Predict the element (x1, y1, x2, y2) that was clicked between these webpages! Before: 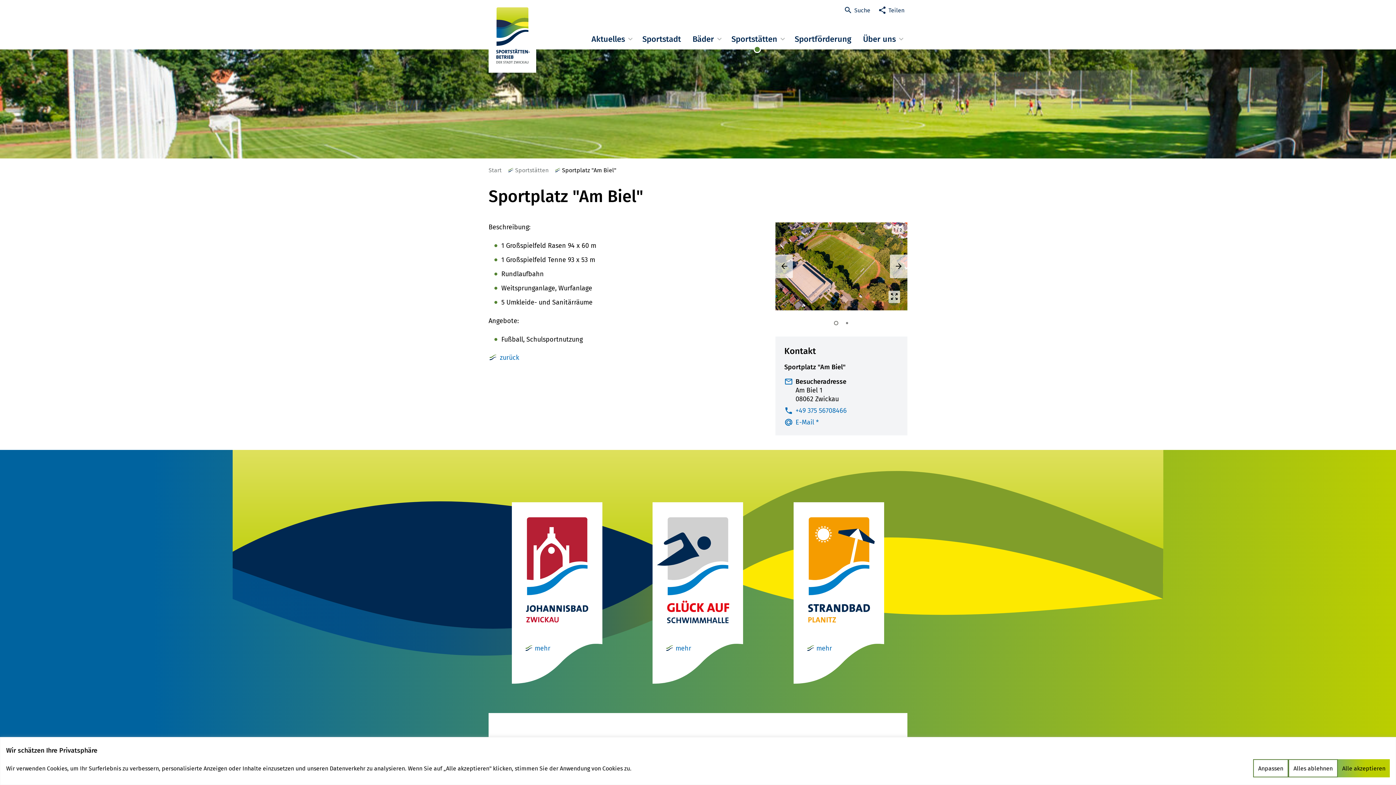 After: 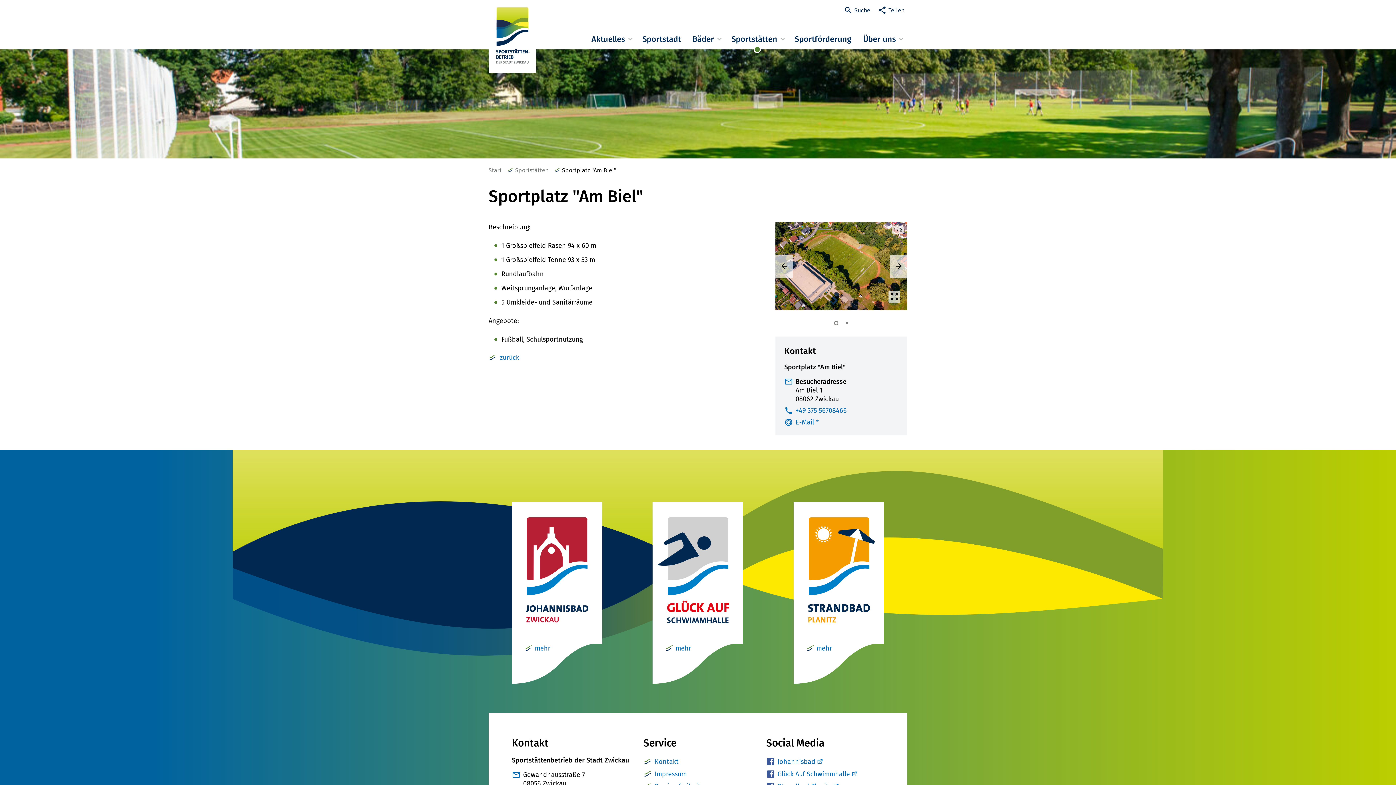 Action: bbox: (1338, 759, 1390, 777) label: Alle akzeptieren